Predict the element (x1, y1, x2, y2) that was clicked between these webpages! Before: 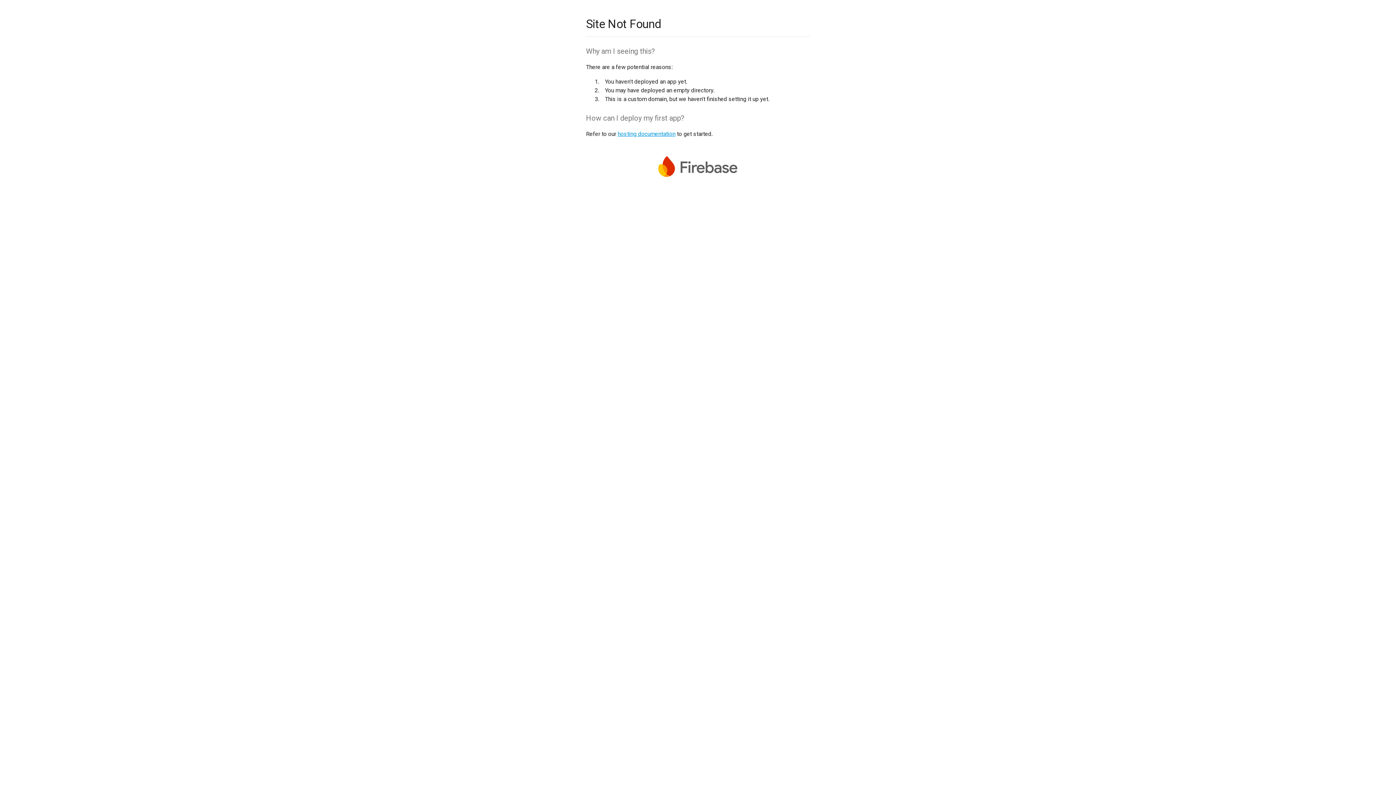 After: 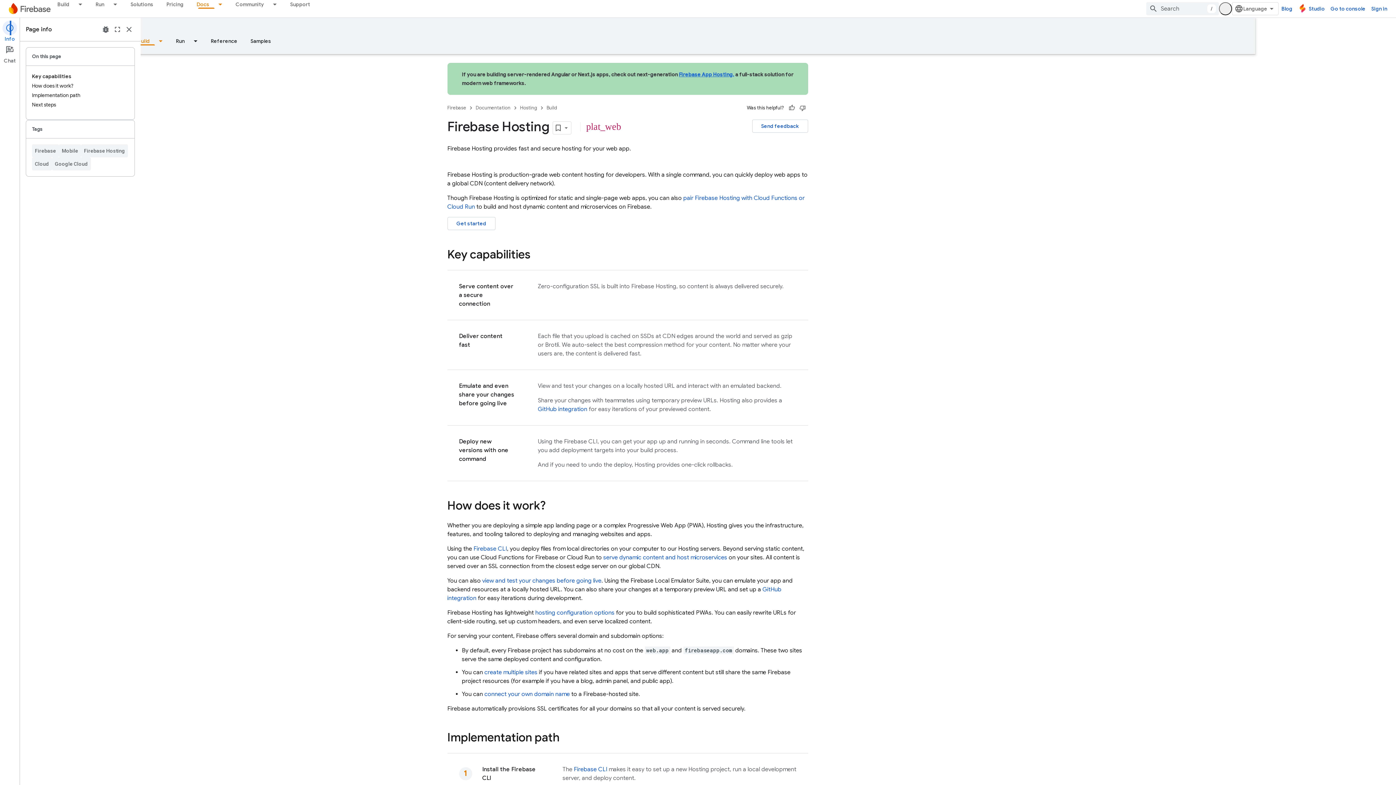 Action: label: hosting documentation bbox: (617, 130, 675, 137)